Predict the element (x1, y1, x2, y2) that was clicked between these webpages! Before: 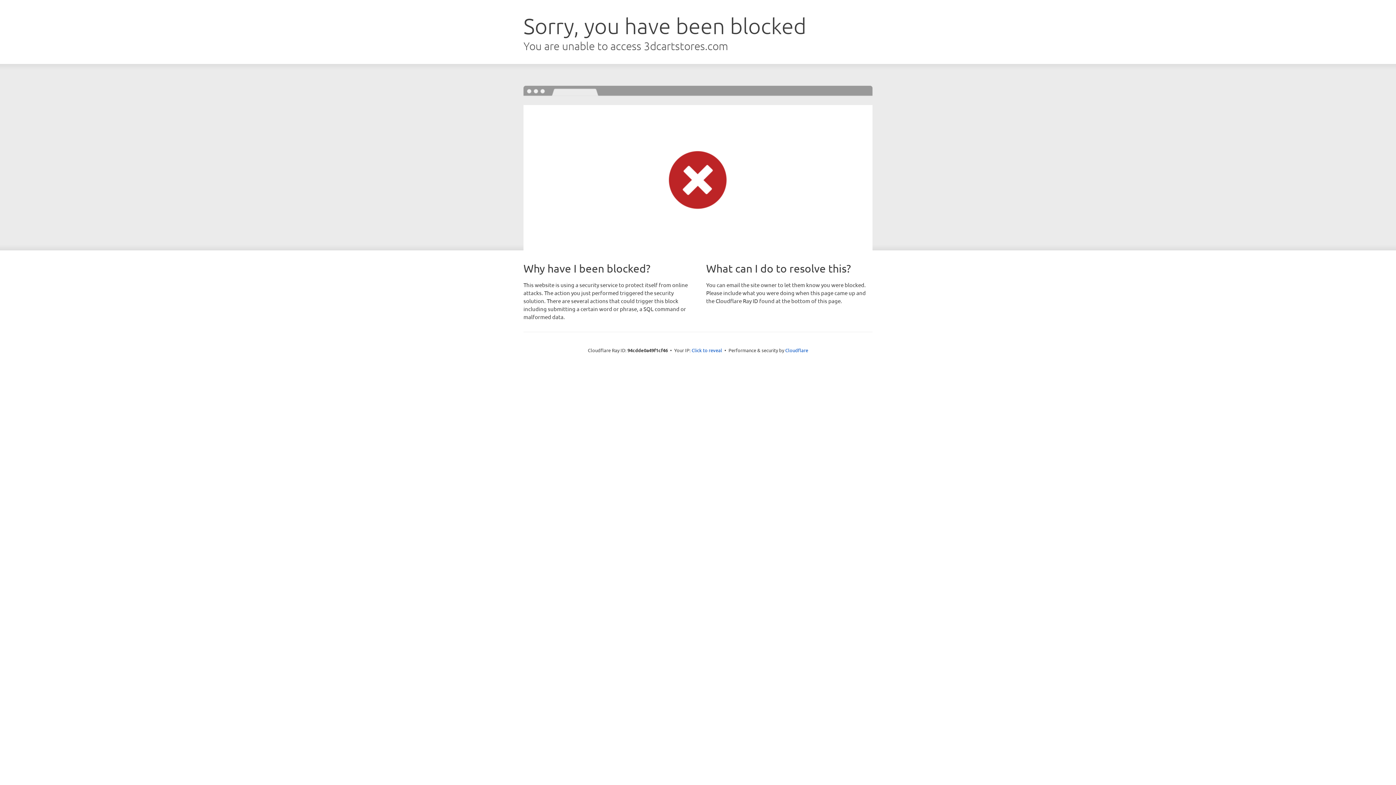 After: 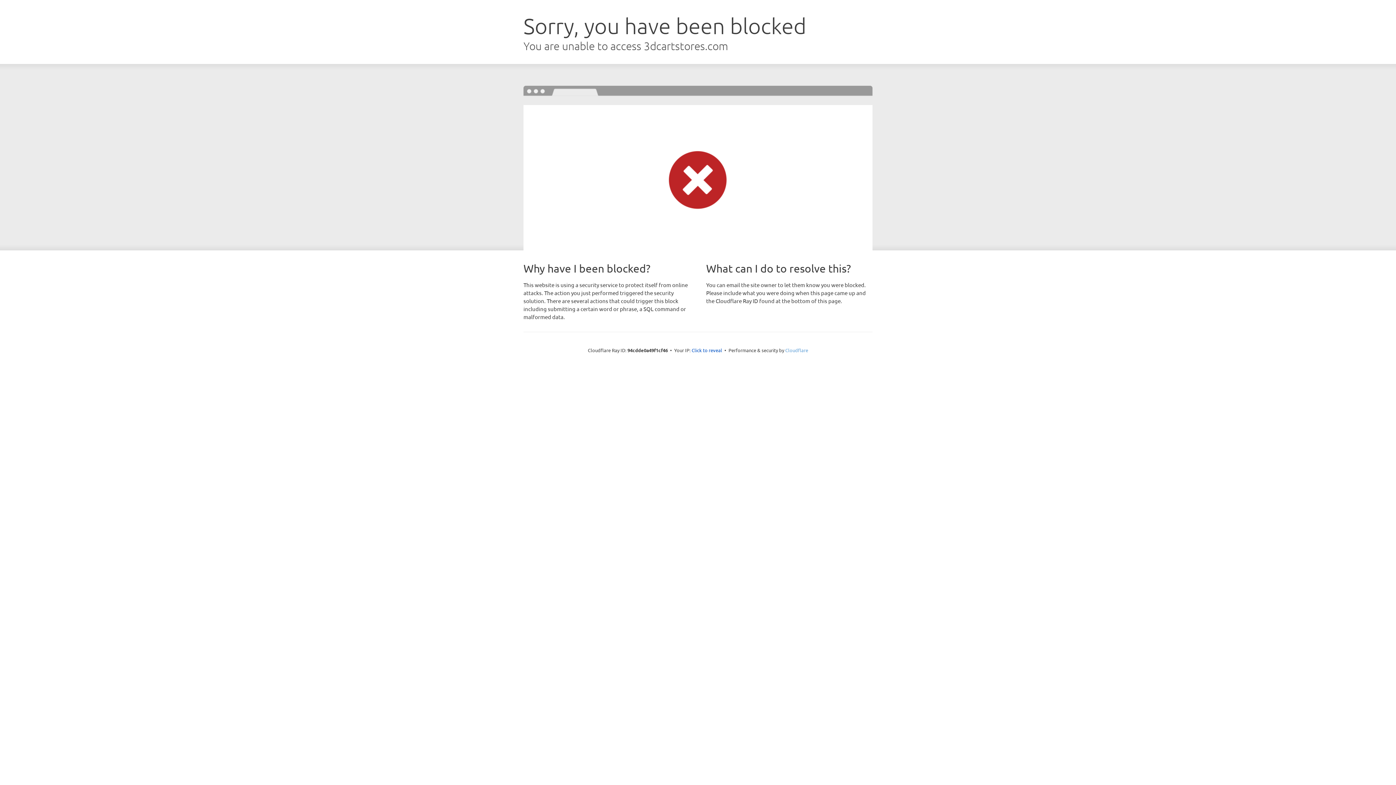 Action: label: Cloudflare bbox: (785, 347, 808, 353)